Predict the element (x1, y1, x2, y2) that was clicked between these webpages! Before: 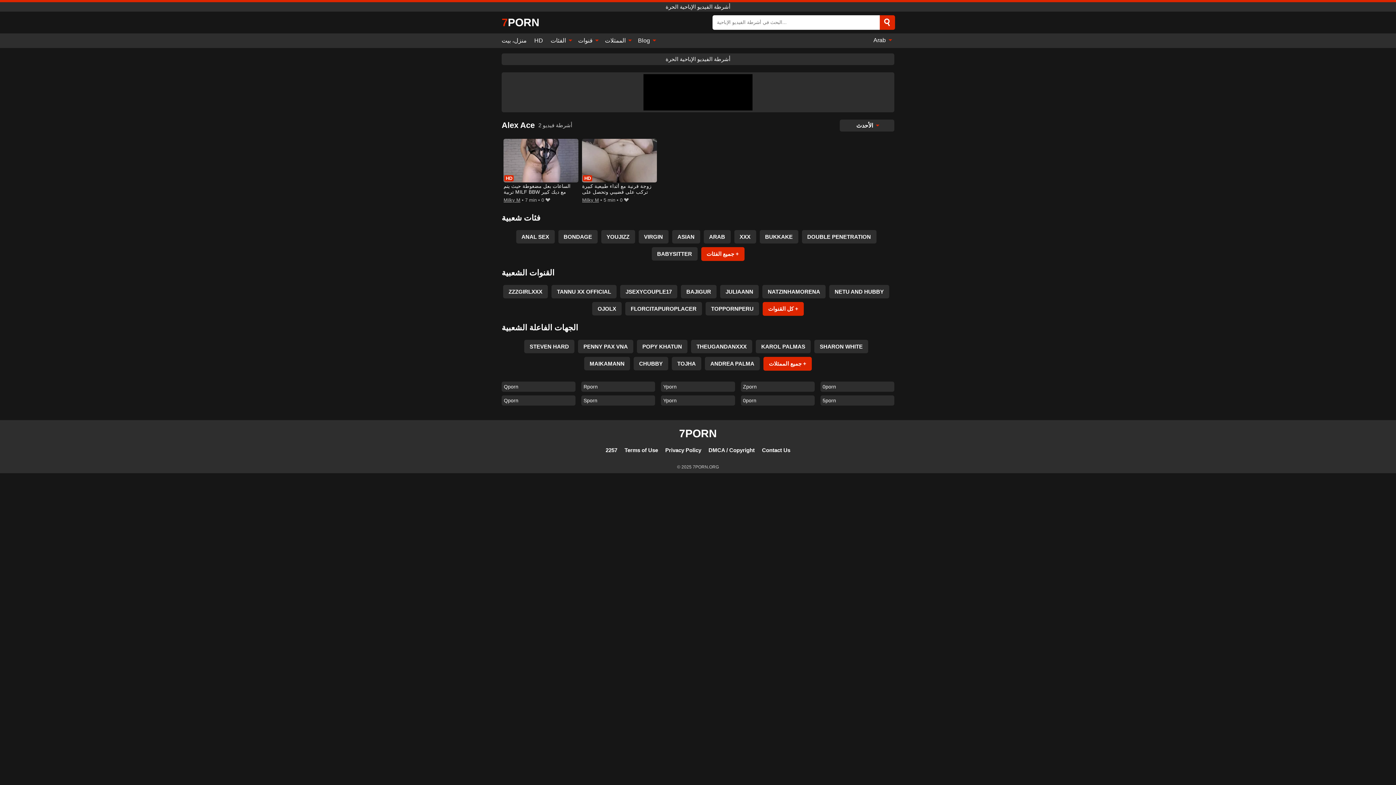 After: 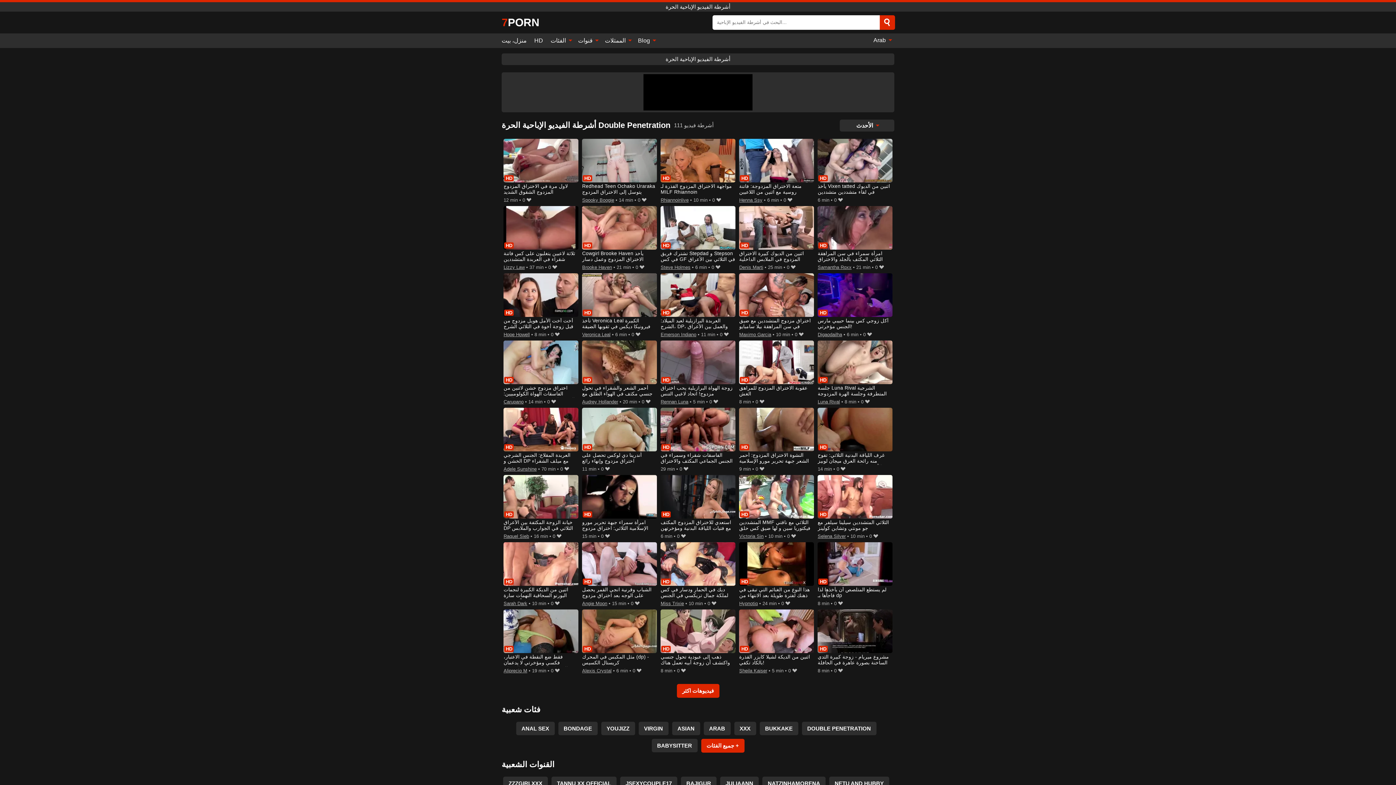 Action: bbox: (802, 230, 876, 243) label: DOUBLE PENETRATION